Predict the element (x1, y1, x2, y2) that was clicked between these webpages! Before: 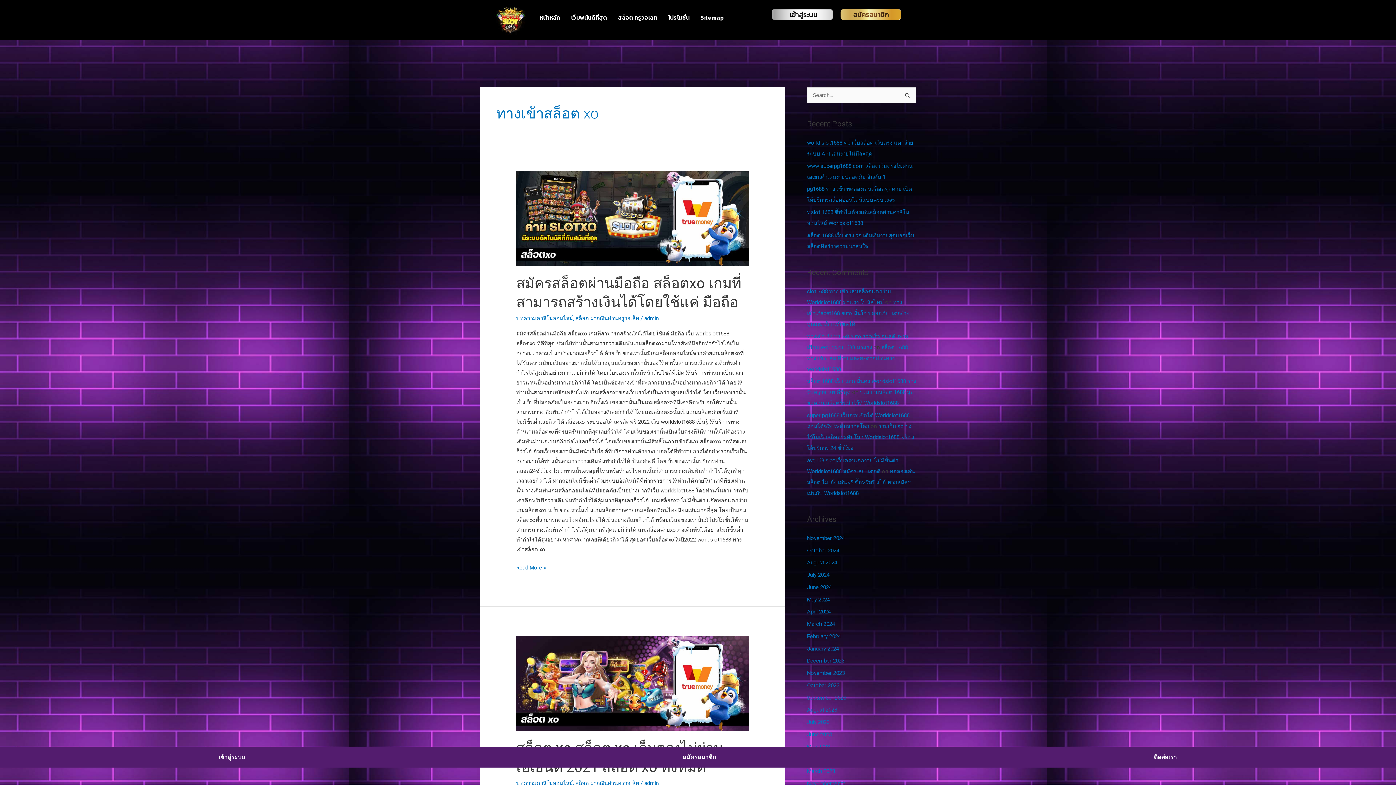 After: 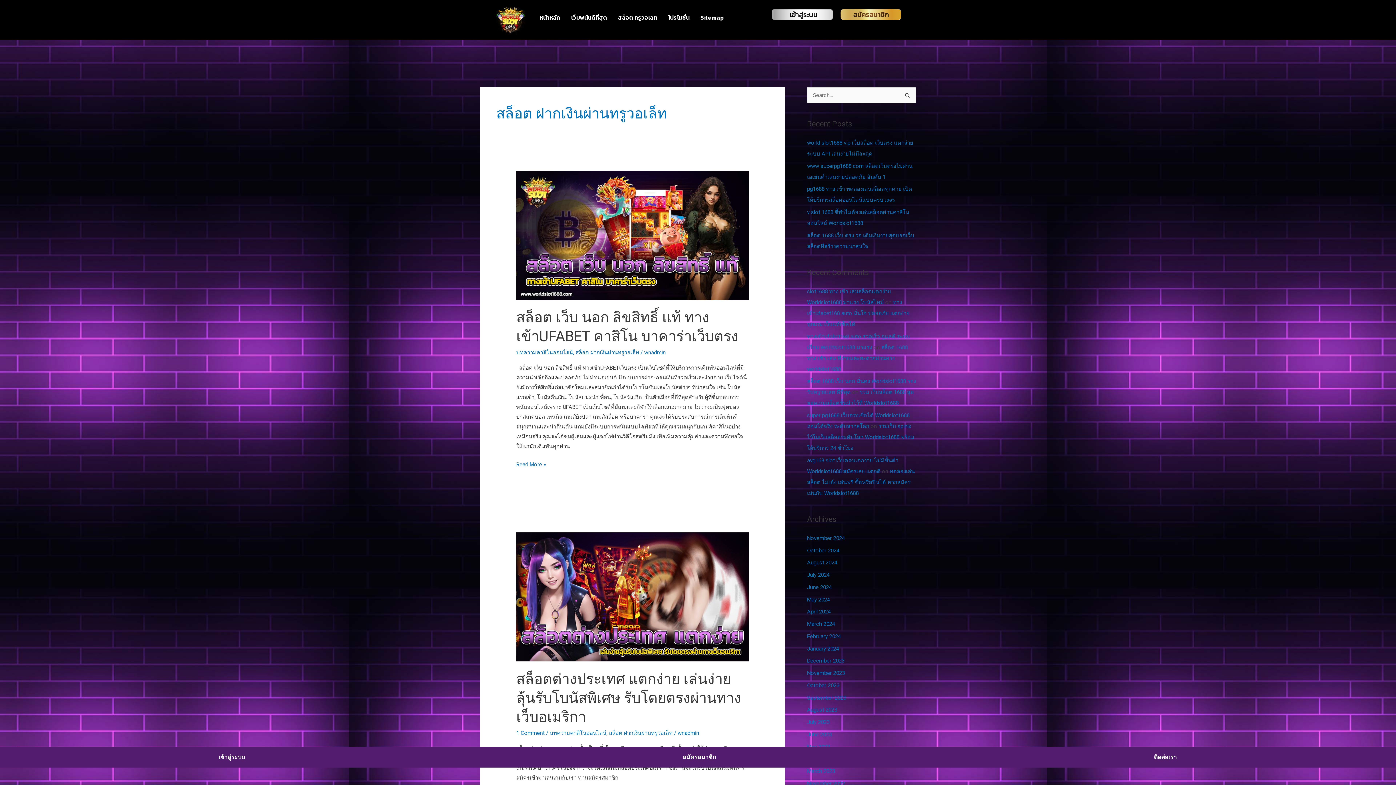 Action: label: สล็อต ฝากเงินผ่านทรูวอเล็ท bbox: (575, 780, 639, 787)